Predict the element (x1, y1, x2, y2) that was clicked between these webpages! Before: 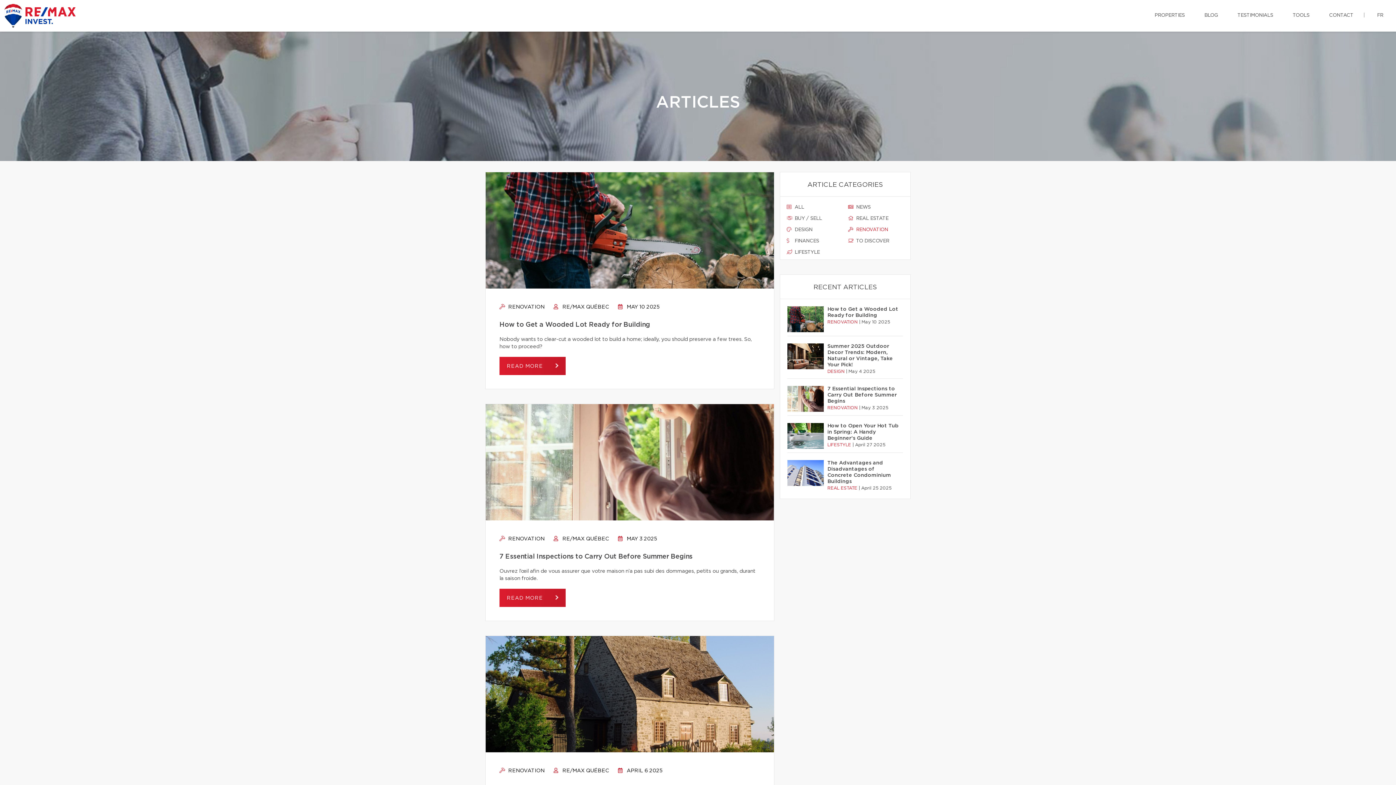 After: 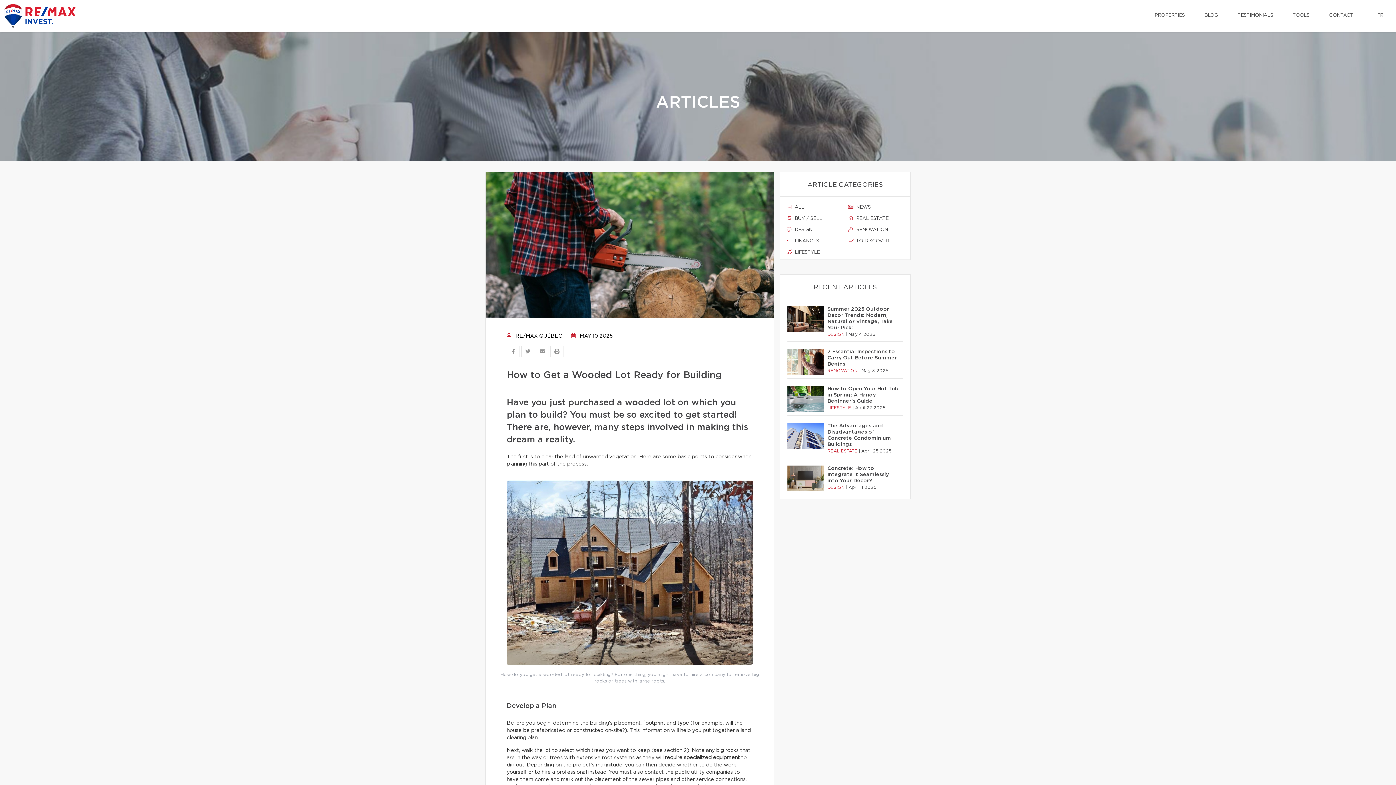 Action: bbox: (787, 306, 824, 332)